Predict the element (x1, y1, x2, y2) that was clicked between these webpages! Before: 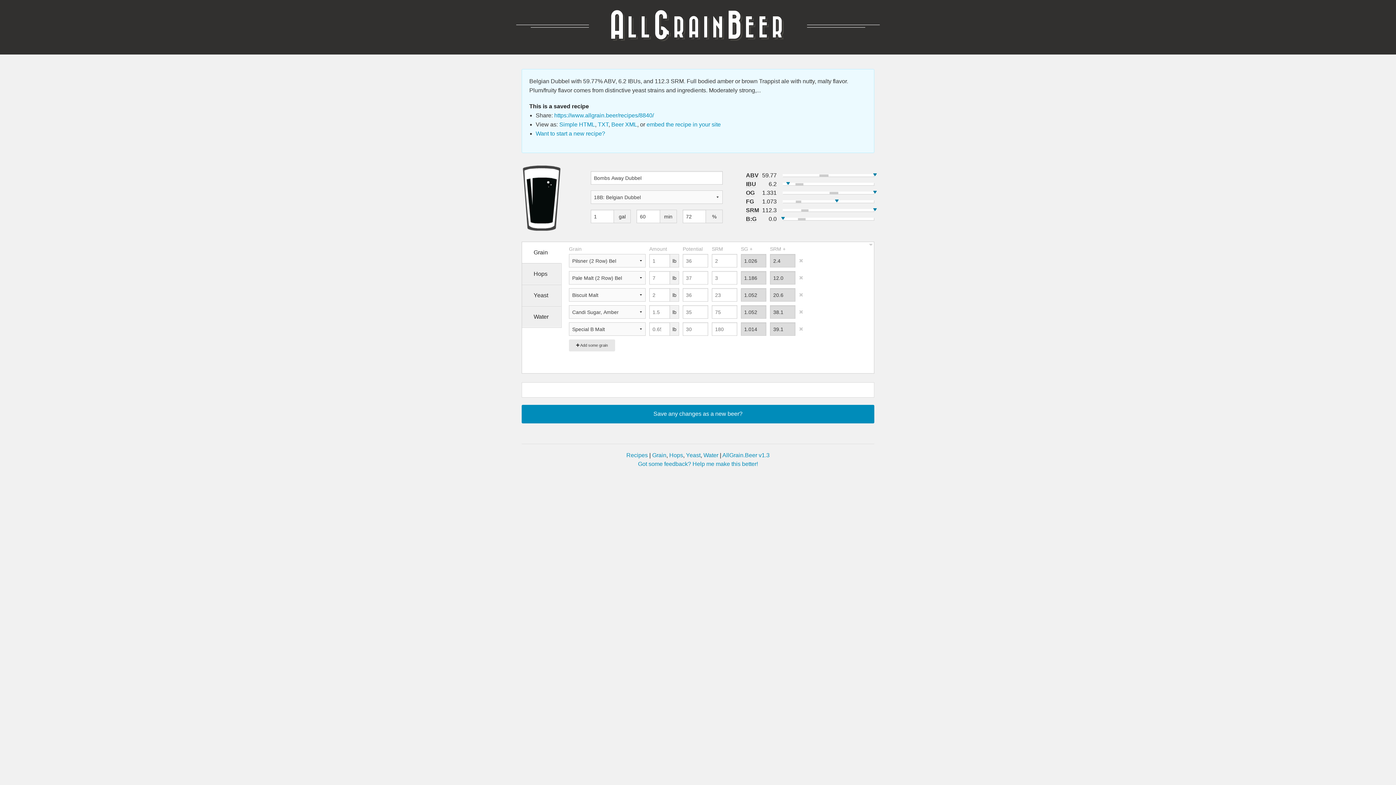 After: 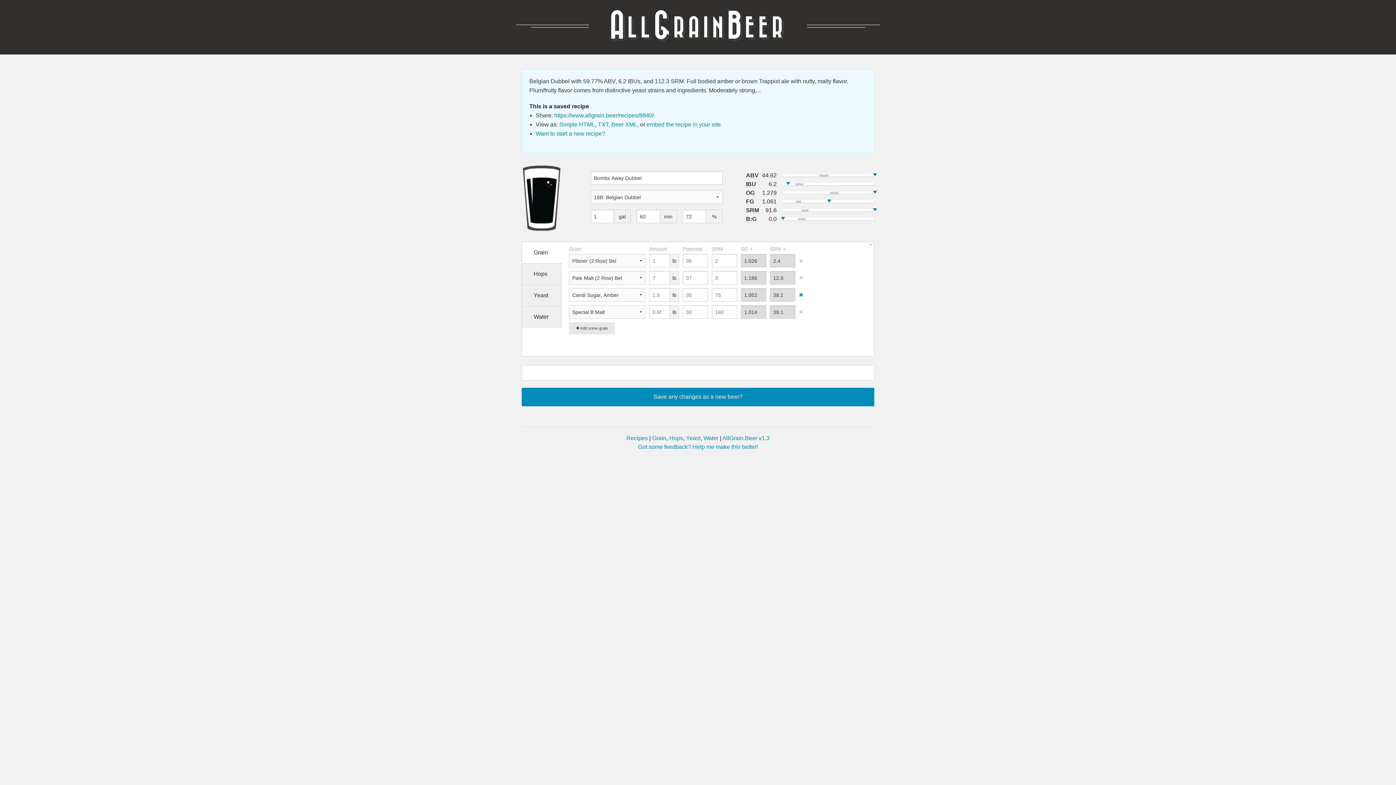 Action: bbox: (799, 292, 803, 297)